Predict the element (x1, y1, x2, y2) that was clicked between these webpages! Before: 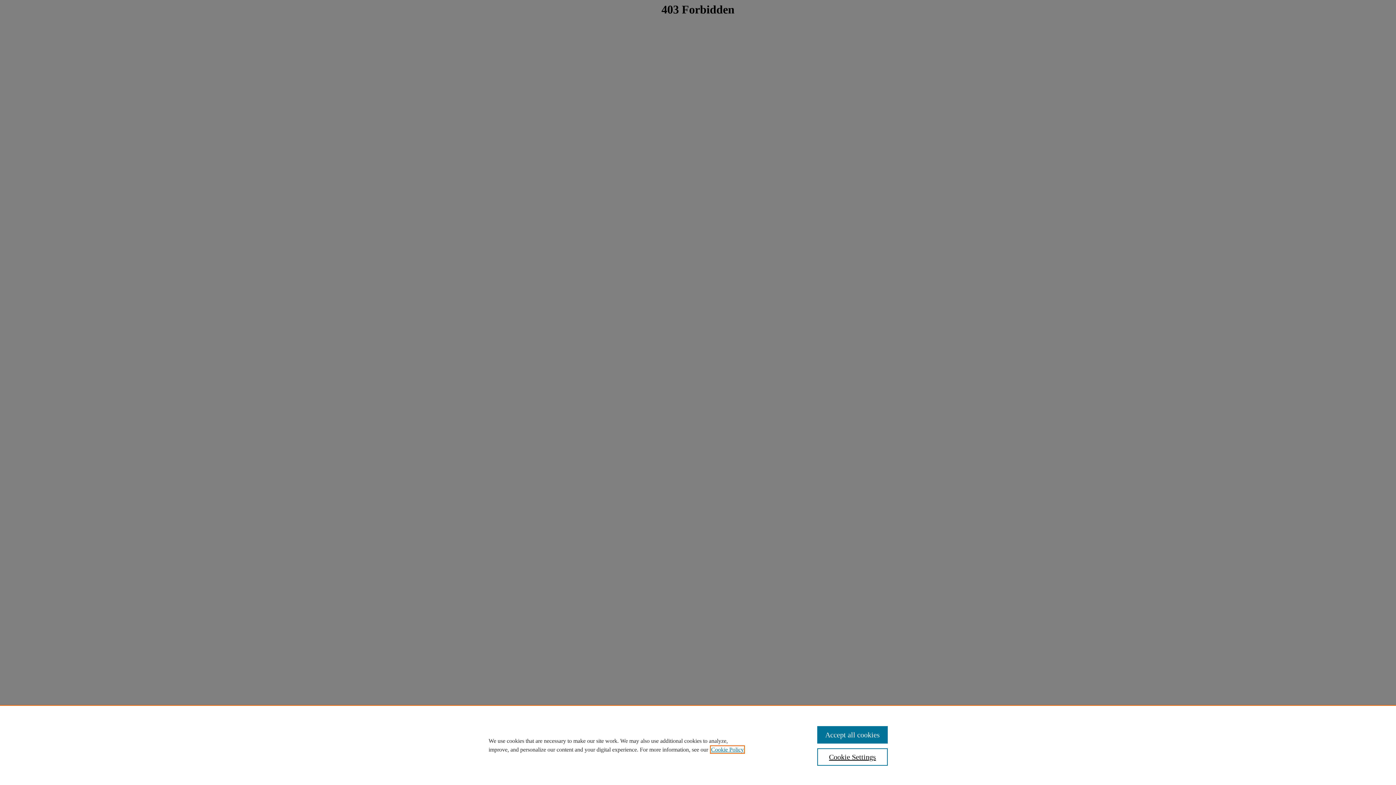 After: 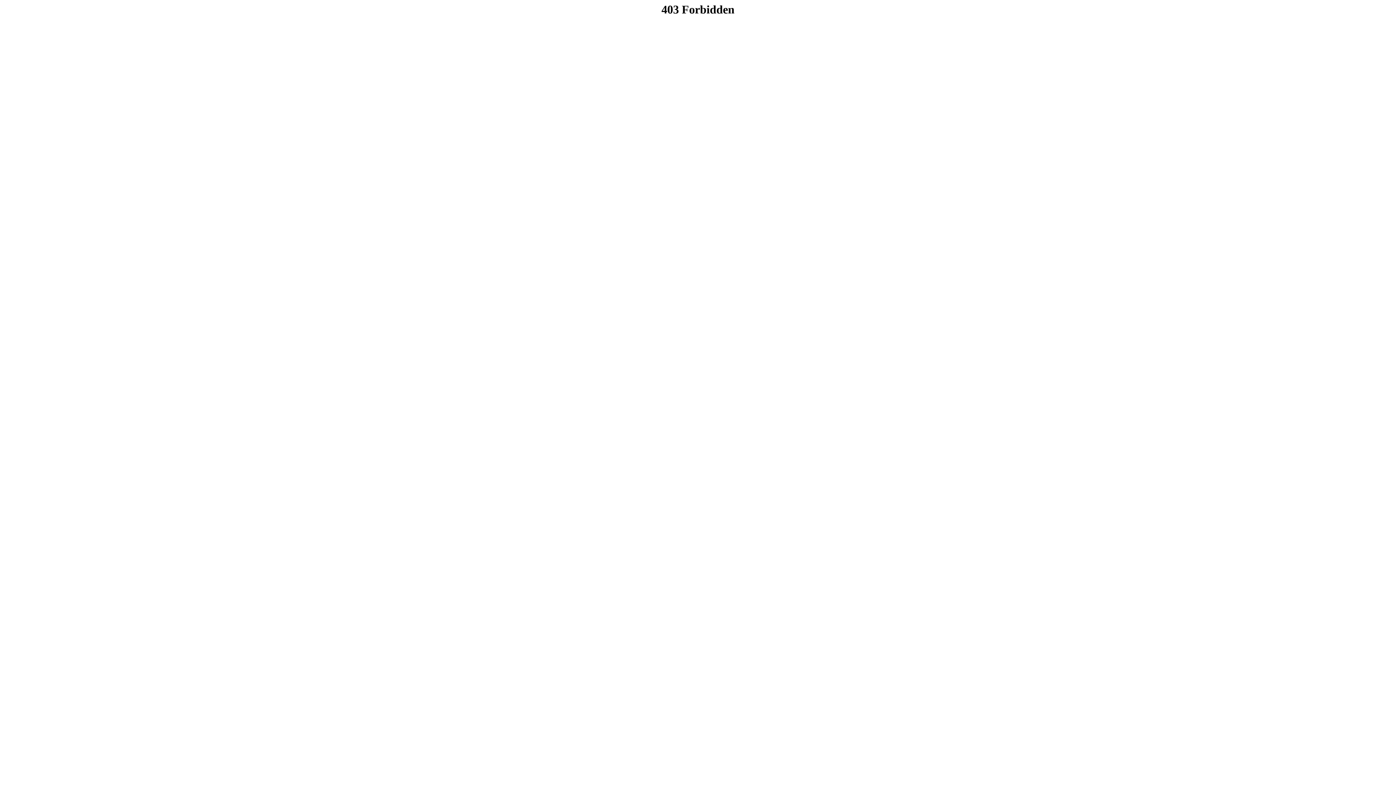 Action: bbox: (817, 726, 887, 744) label: Accept all cookies